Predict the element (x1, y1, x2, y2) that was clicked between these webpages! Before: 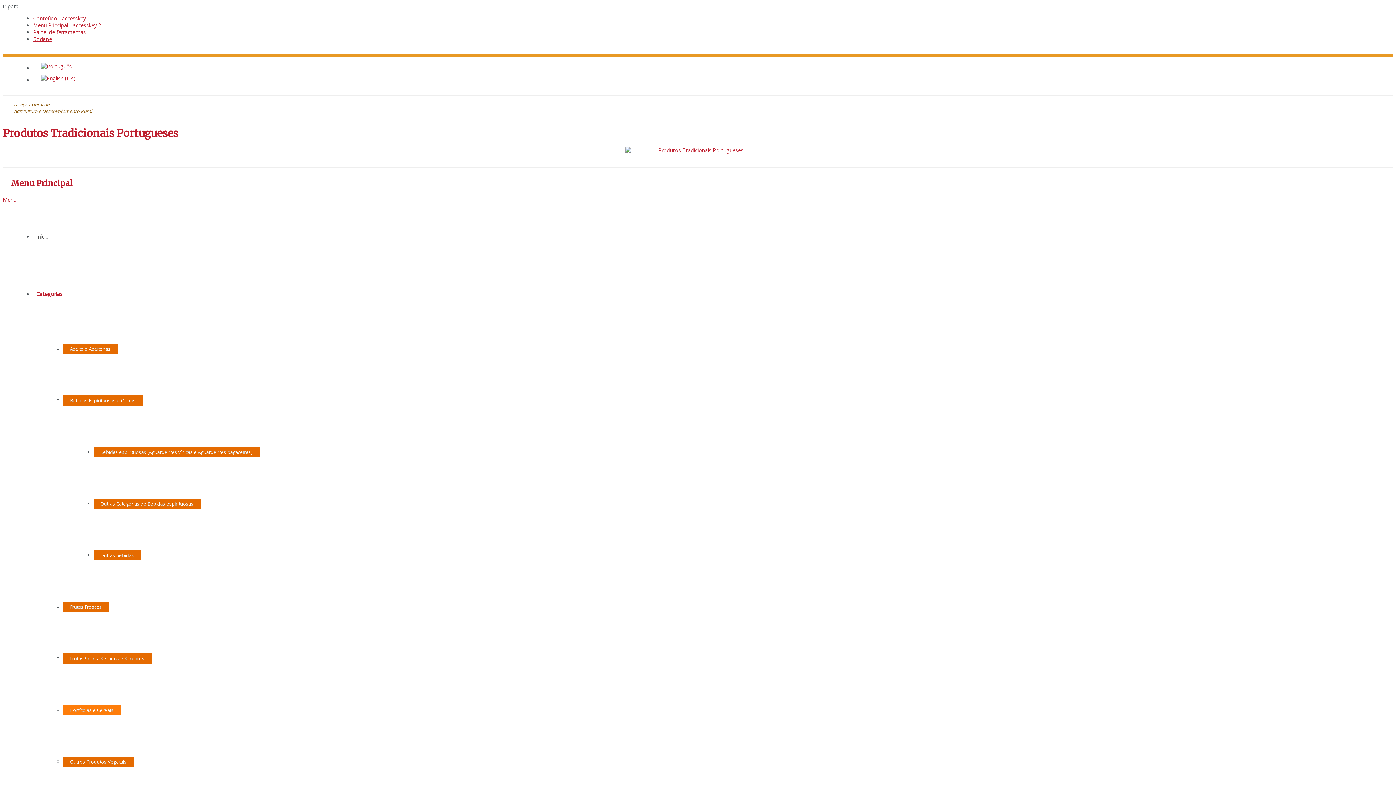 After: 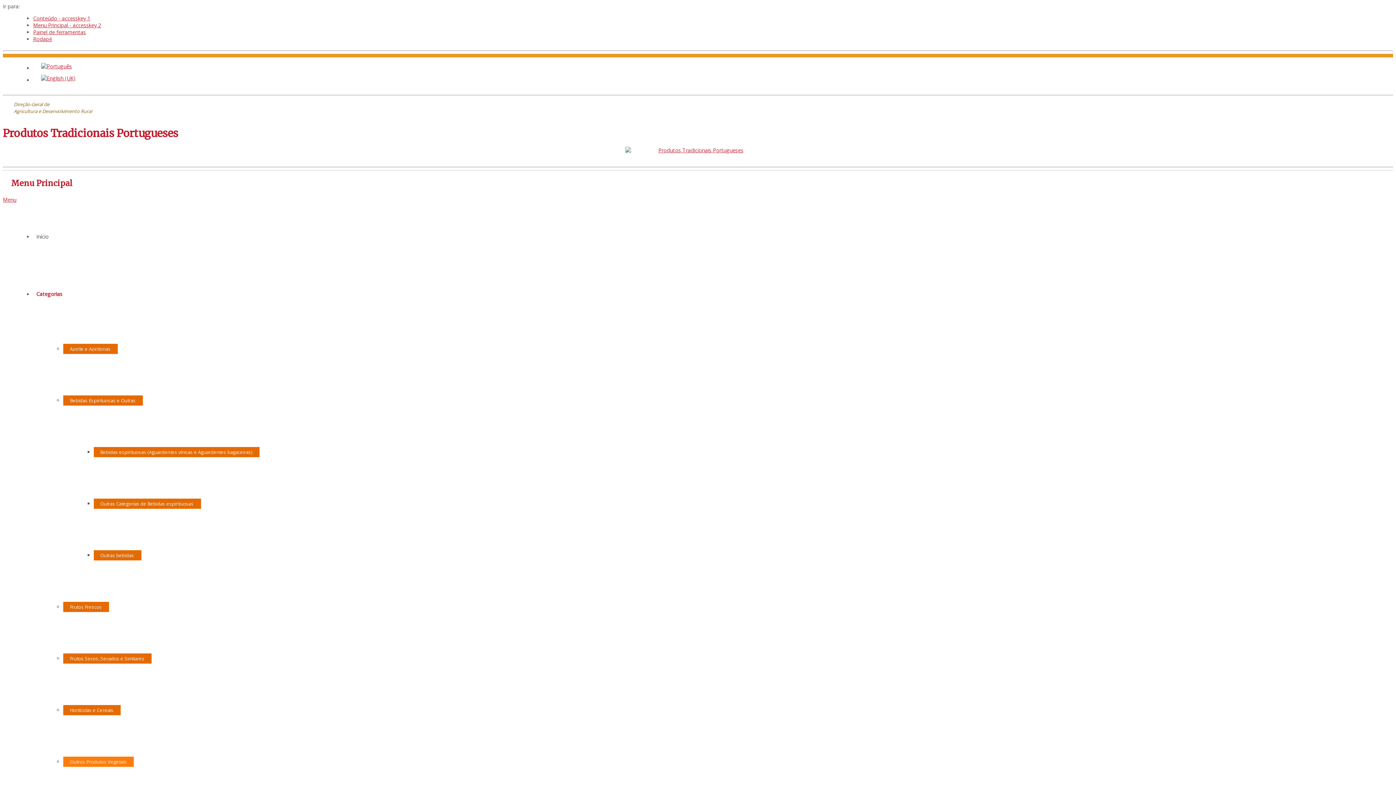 Action: bbox: (63, 757, 133, 767) label: Outros Produtos Vegetais